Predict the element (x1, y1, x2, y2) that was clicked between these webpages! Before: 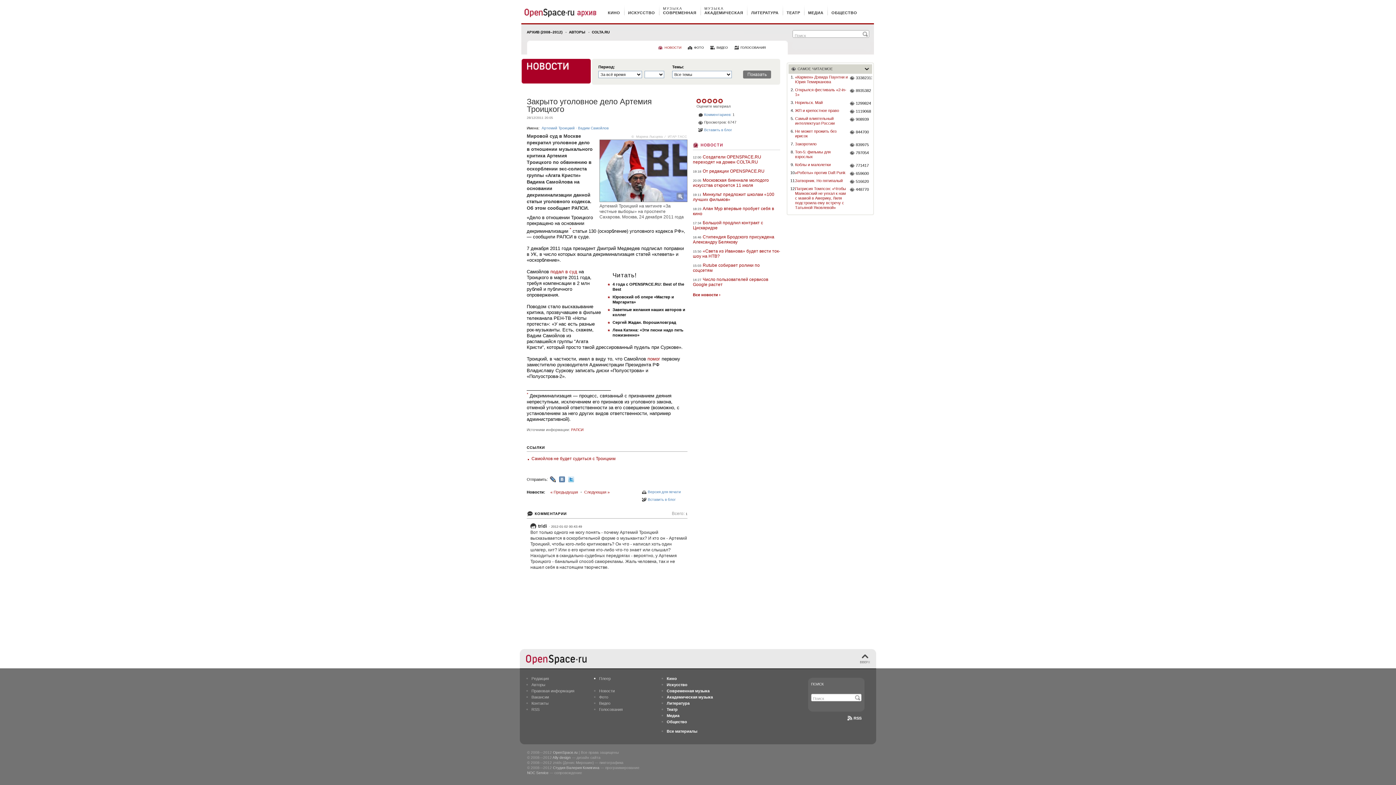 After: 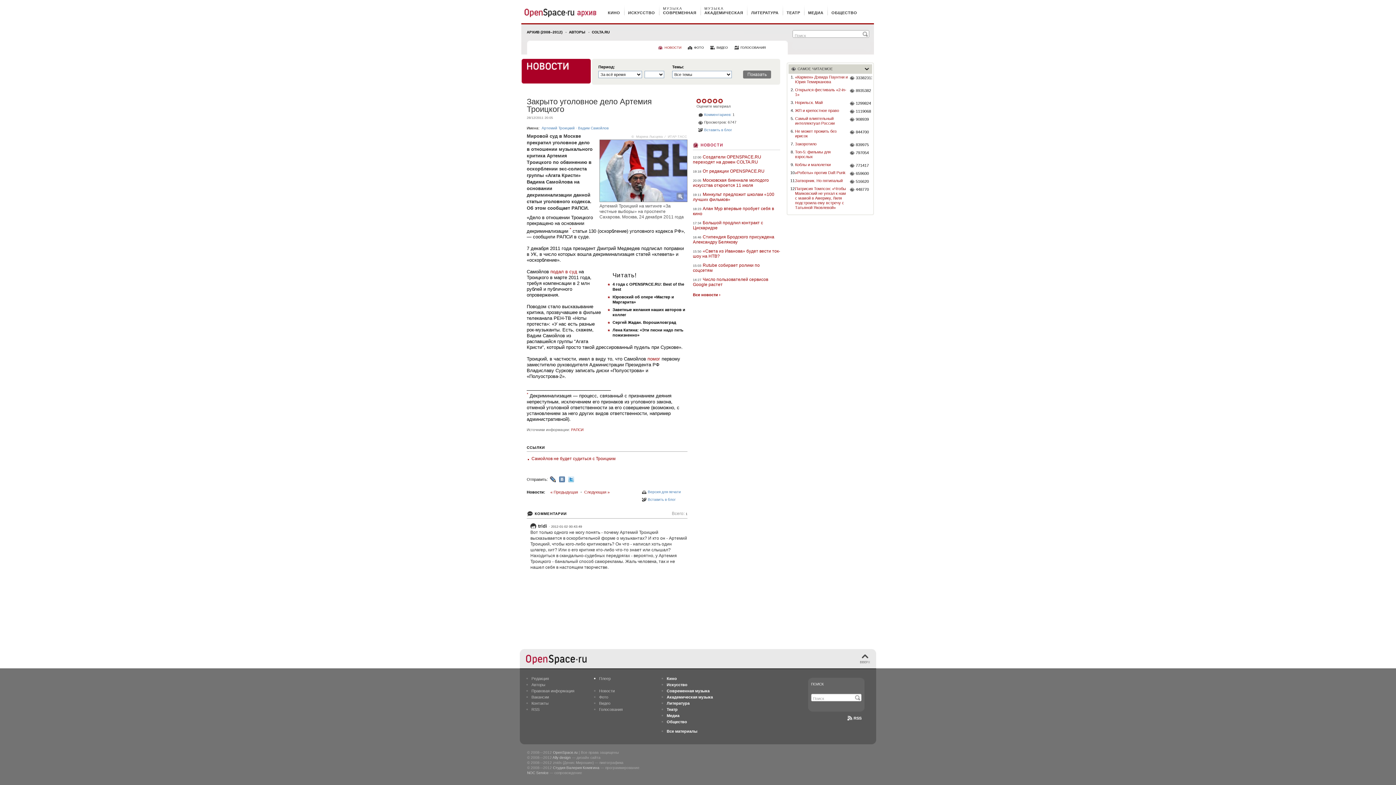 Action: bbox: (558, 477, 566, 481)